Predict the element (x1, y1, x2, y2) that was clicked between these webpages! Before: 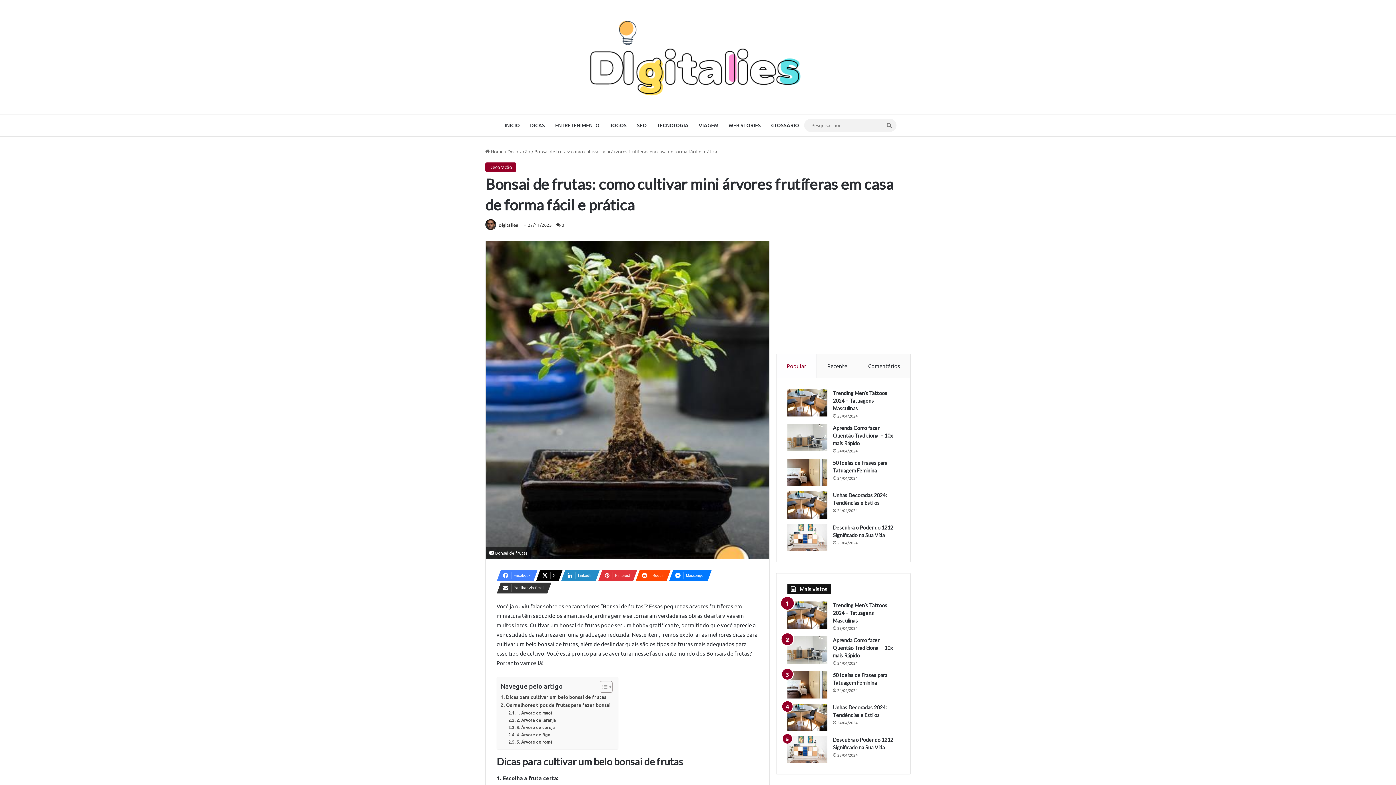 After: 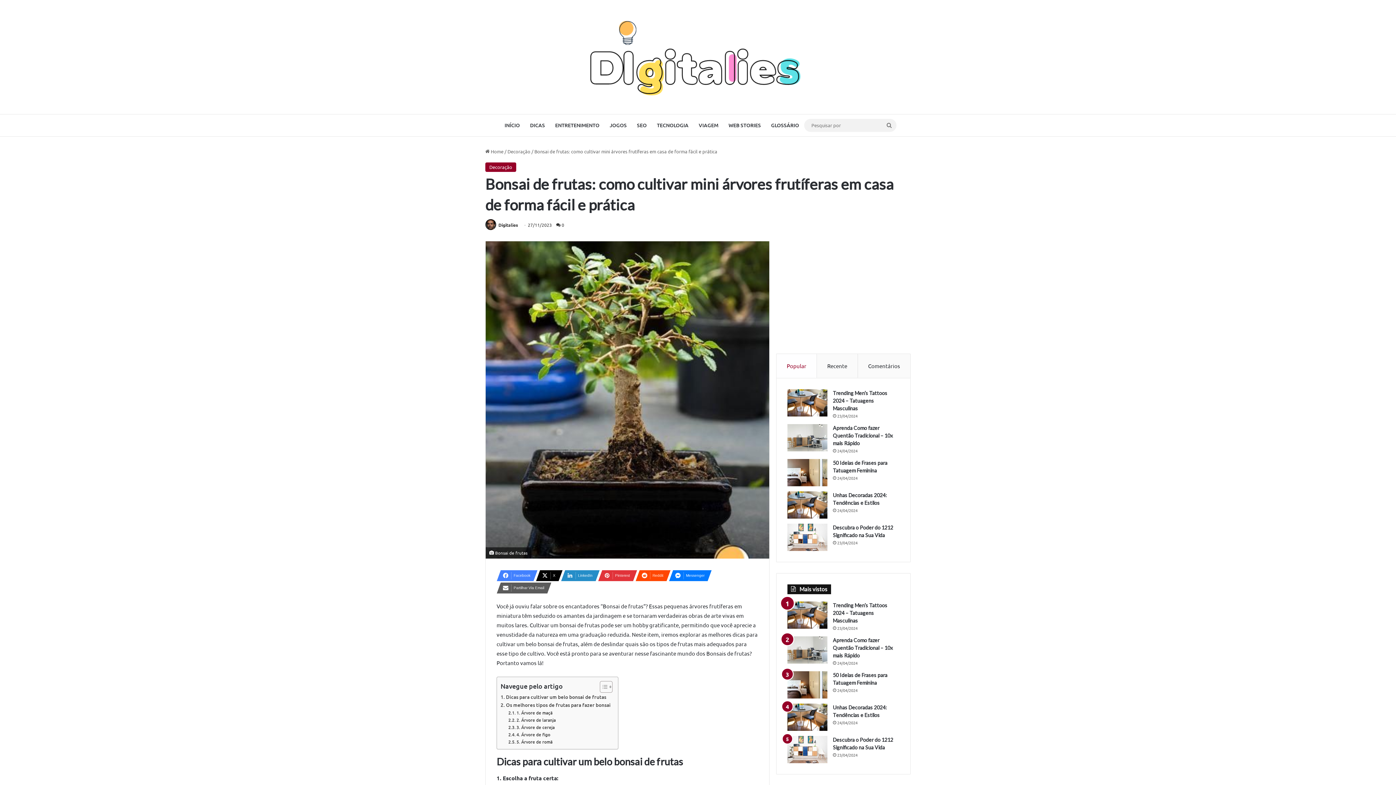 Action: label: Partilhar Via Email bbox: (496, 582, 547, 593)